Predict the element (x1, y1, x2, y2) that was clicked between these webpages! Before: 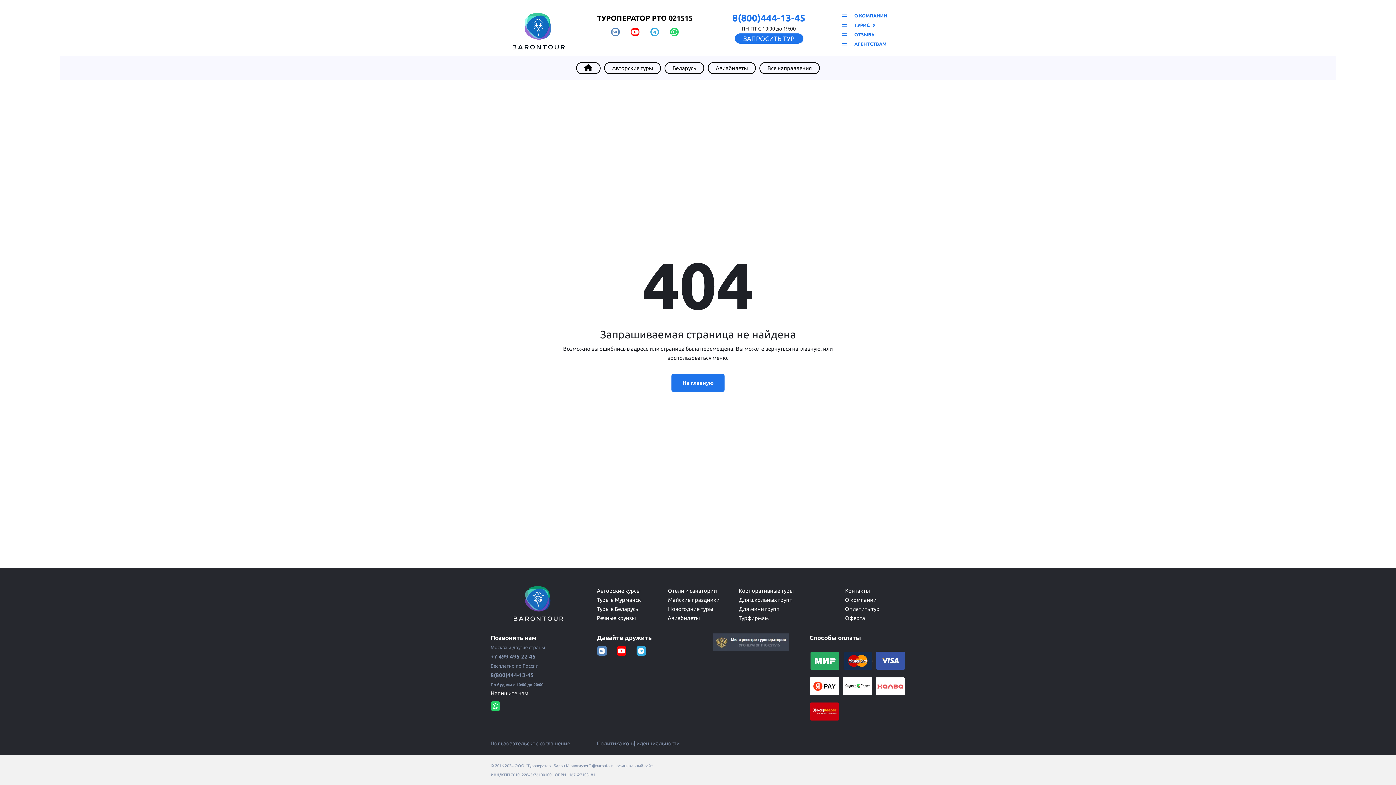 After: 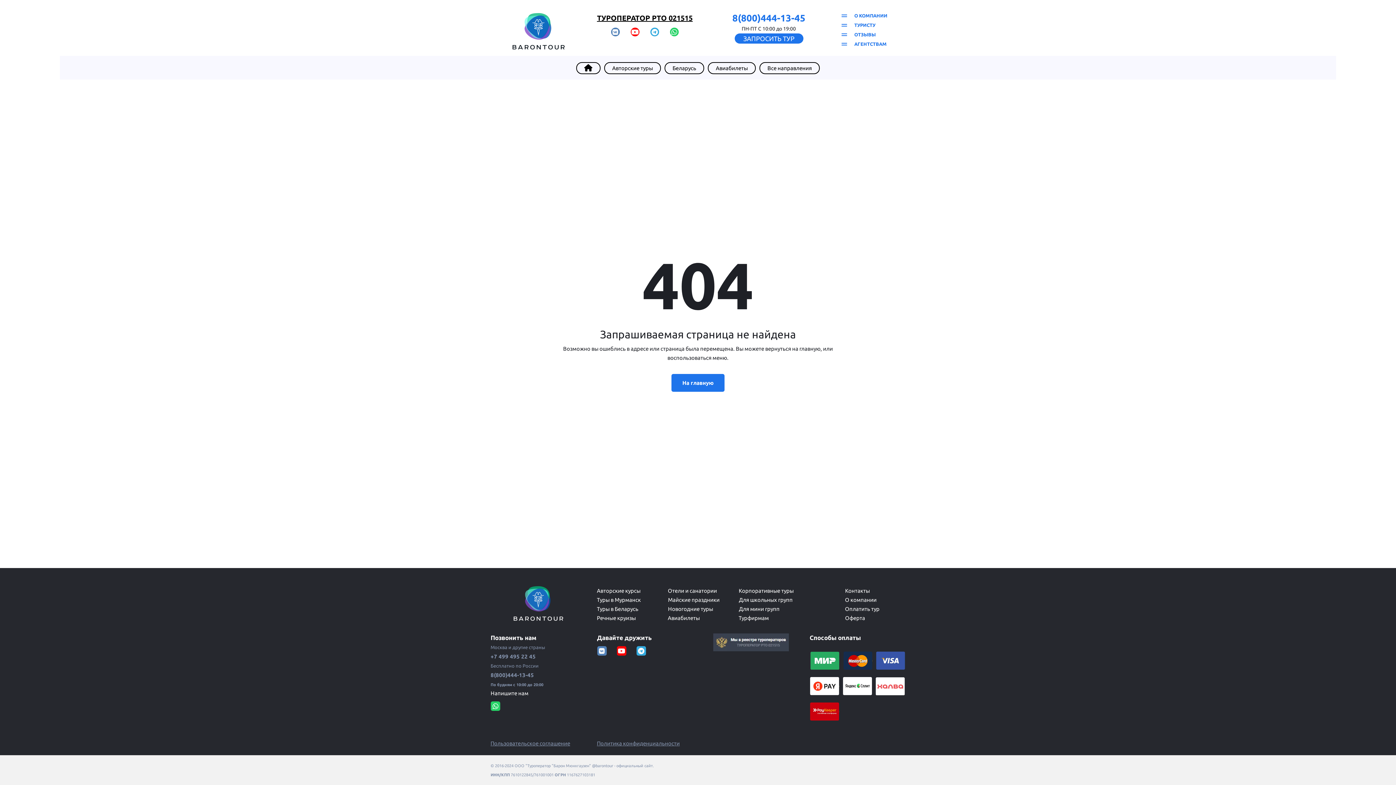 Action: label: ТУРОПЕРАТОР РТО 021515 bbox: (597, 13, 692, 22)